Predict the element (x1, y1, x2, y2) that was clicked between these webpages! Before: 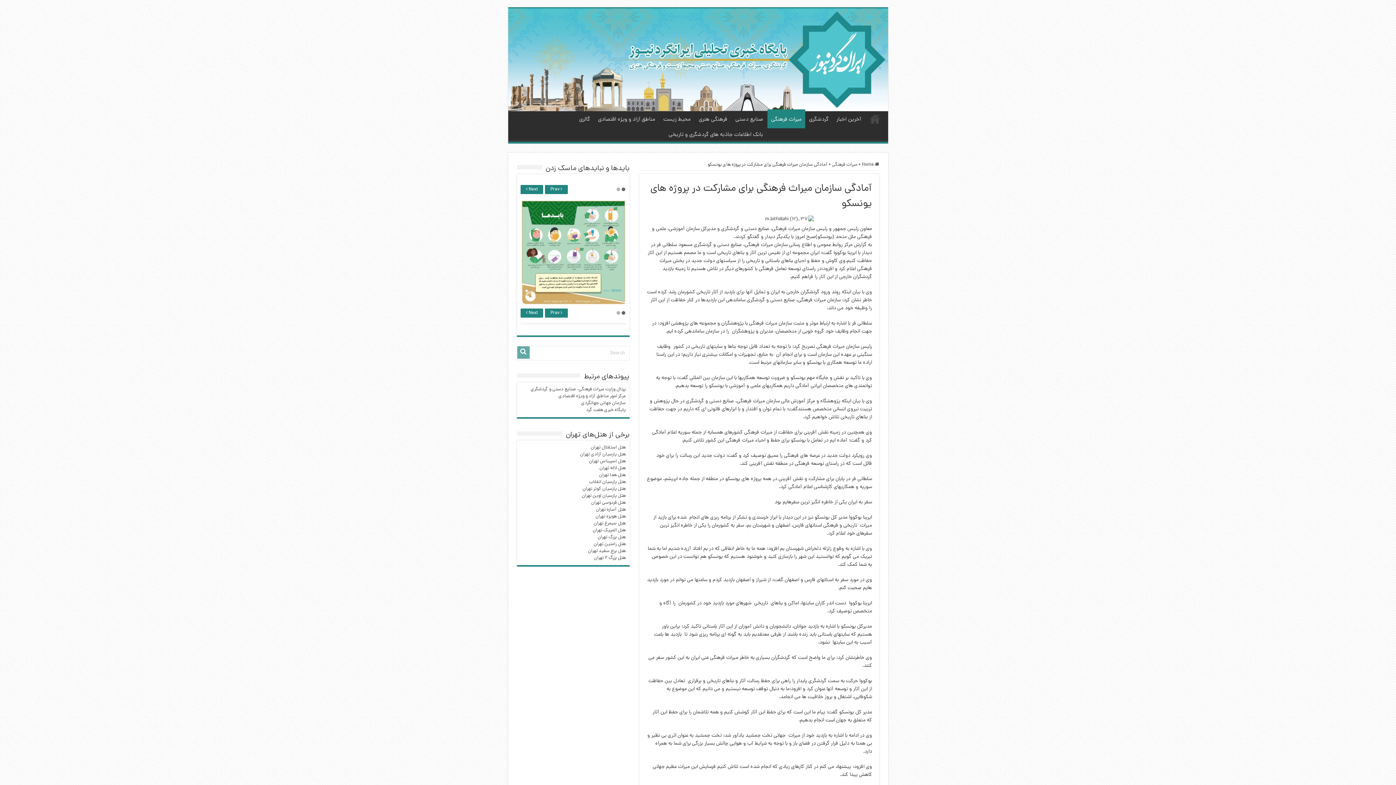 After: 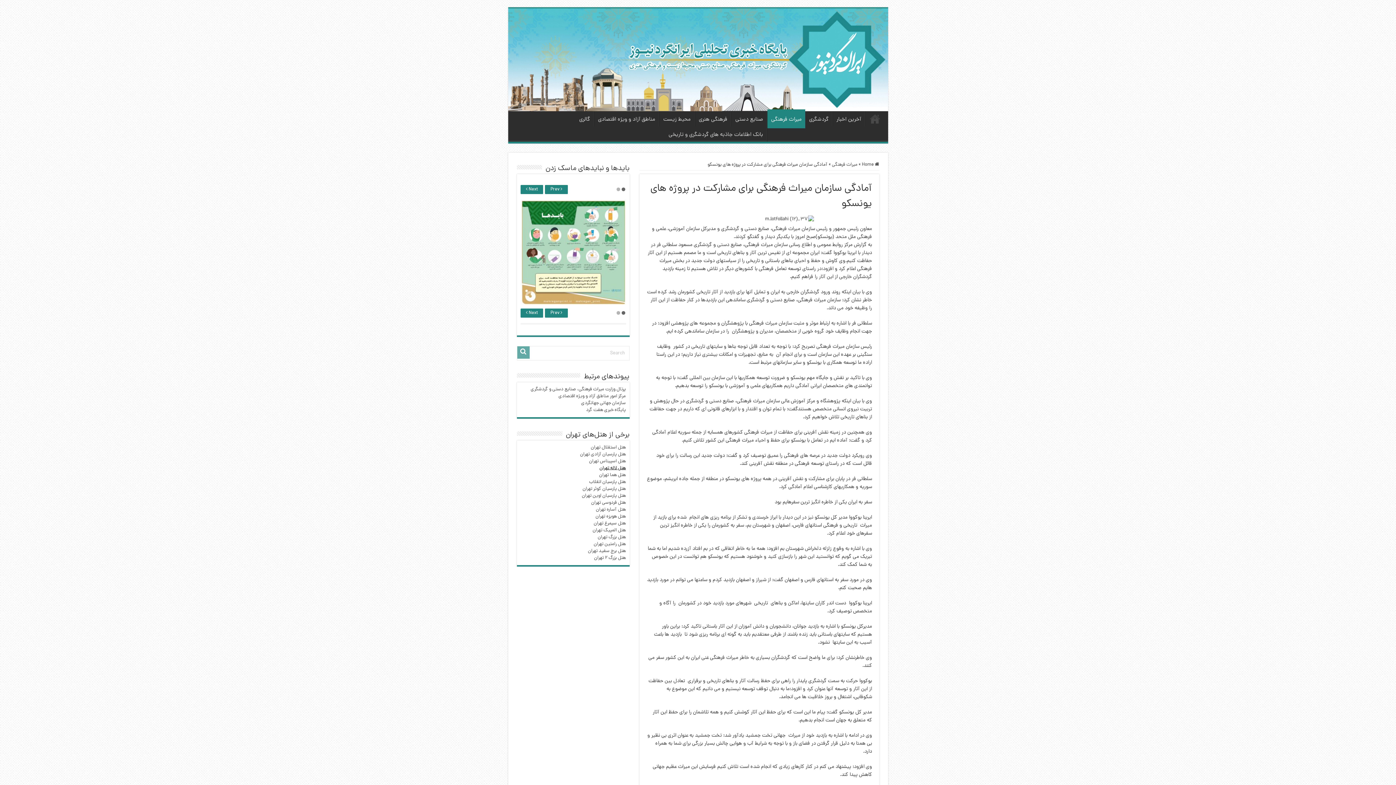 Action: label: هتل لاله تهران bbox: (599, 465, 626, 471)